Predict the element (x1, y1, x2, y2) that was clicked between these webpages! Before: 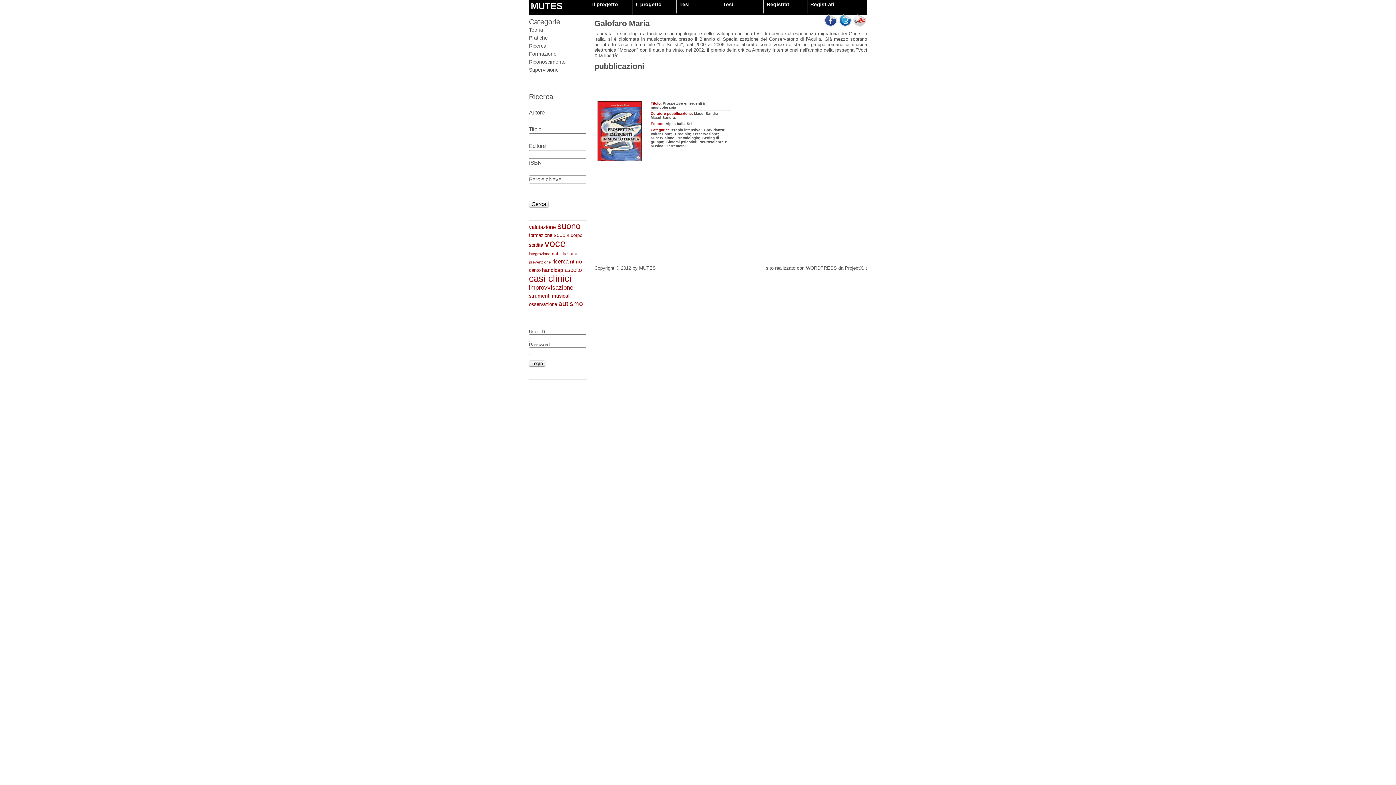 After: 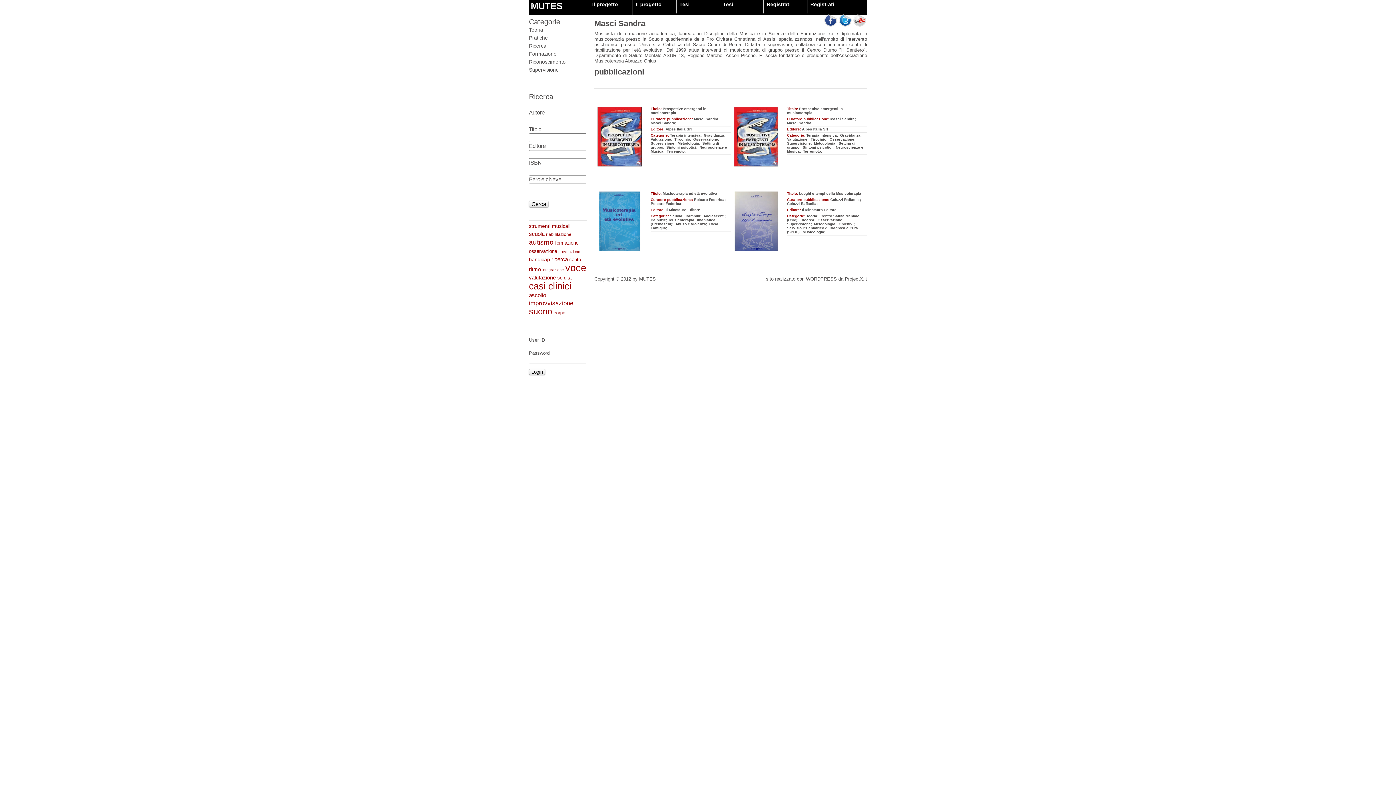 Action: label: Masci Sandra bbox: (650, 115, 675, 119)